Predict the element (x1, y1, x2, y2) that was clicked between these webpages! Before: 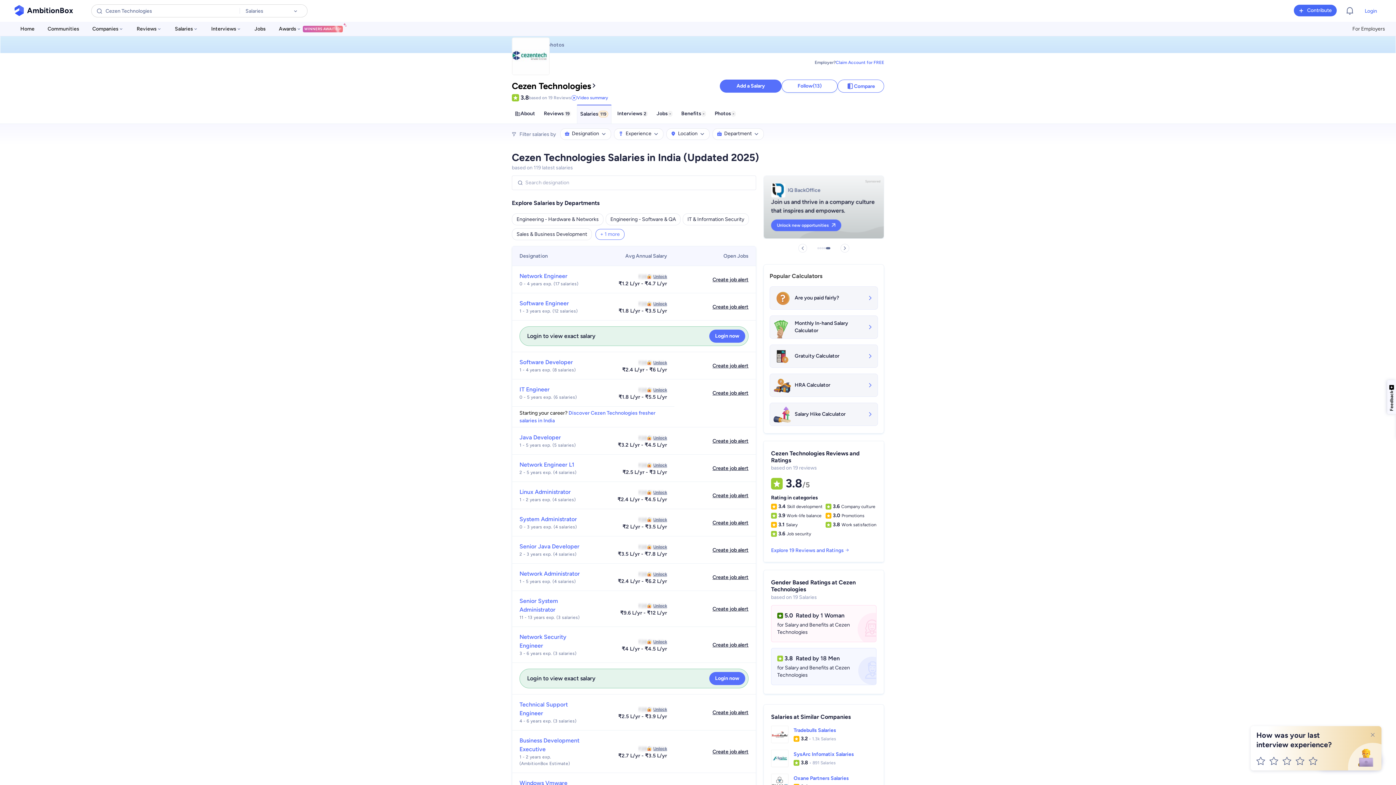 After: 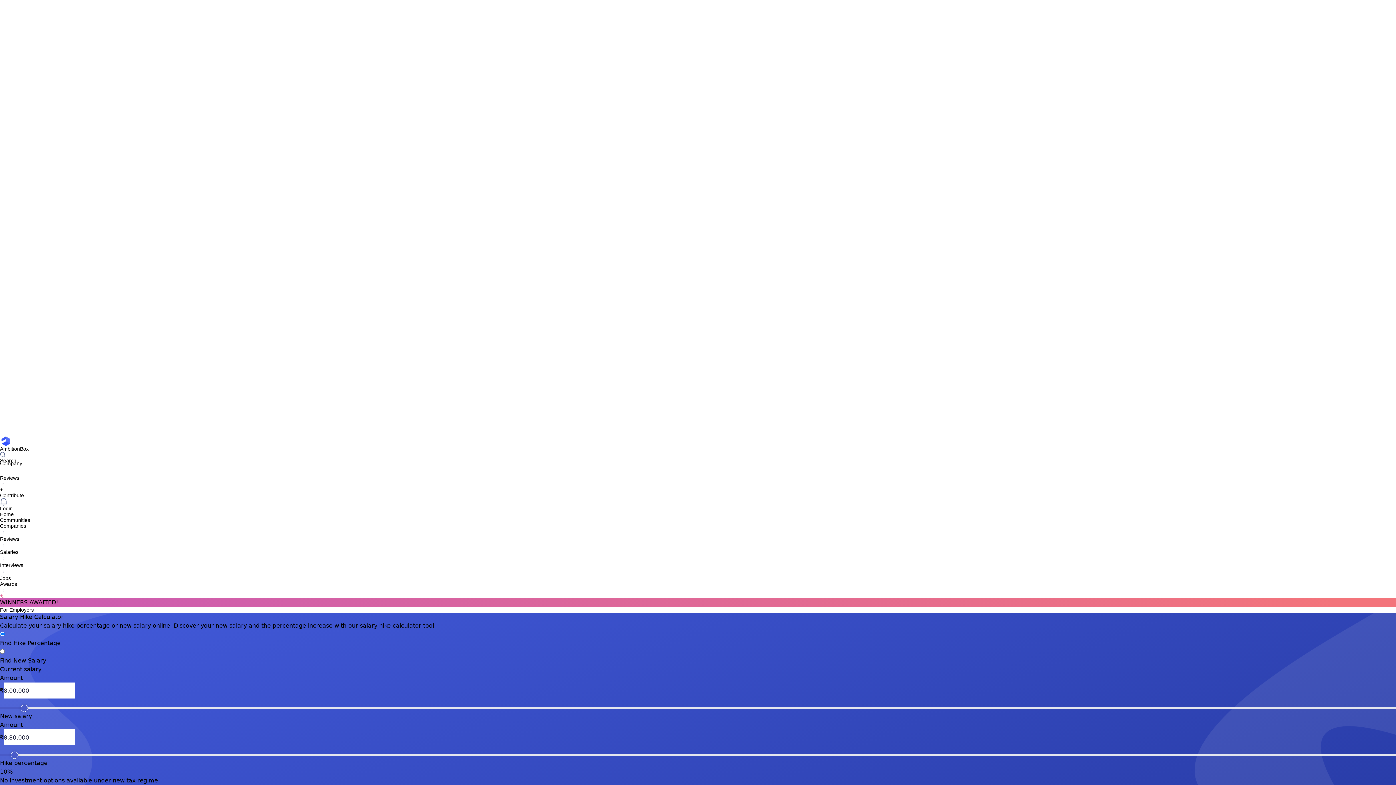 Action: label: Salary Hike Calculator bbox: (769, 402, 878, 426)